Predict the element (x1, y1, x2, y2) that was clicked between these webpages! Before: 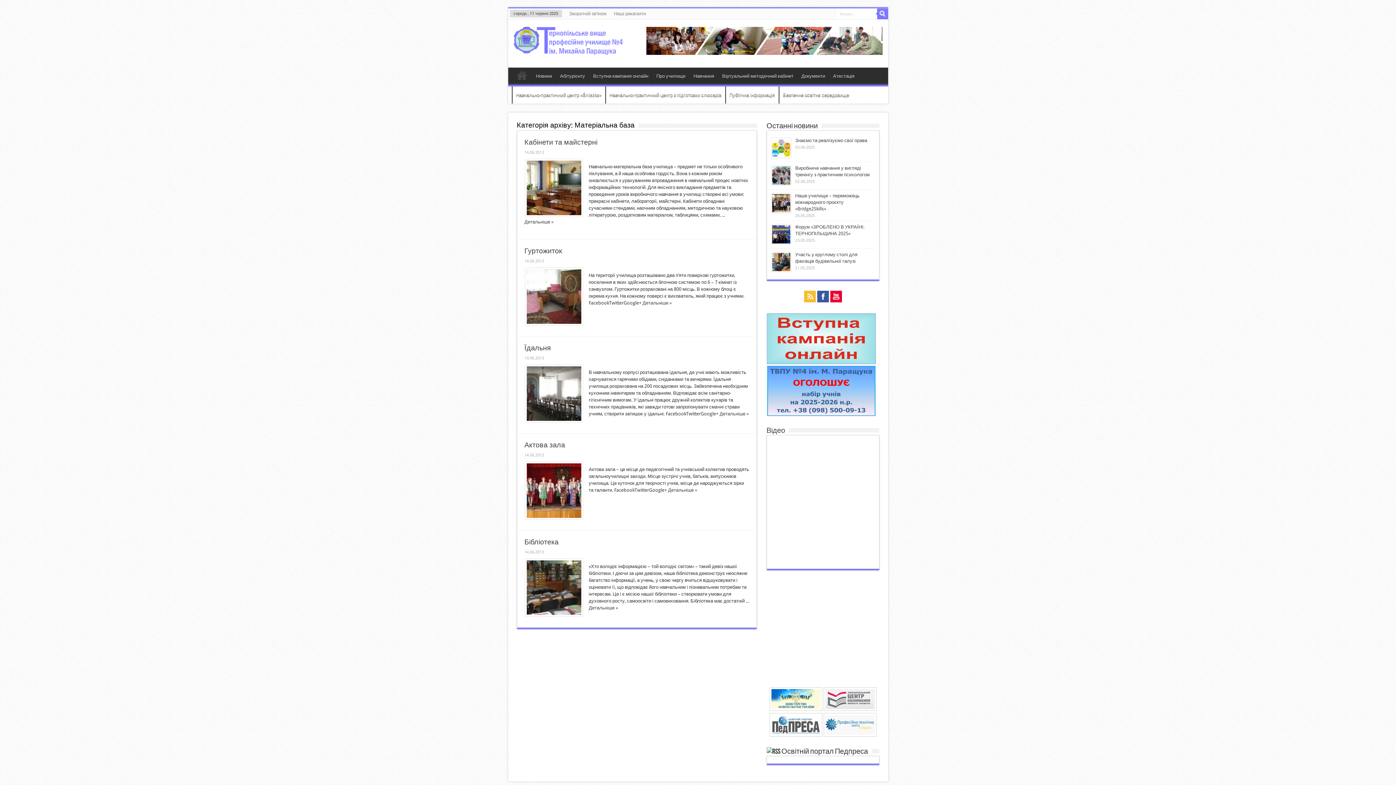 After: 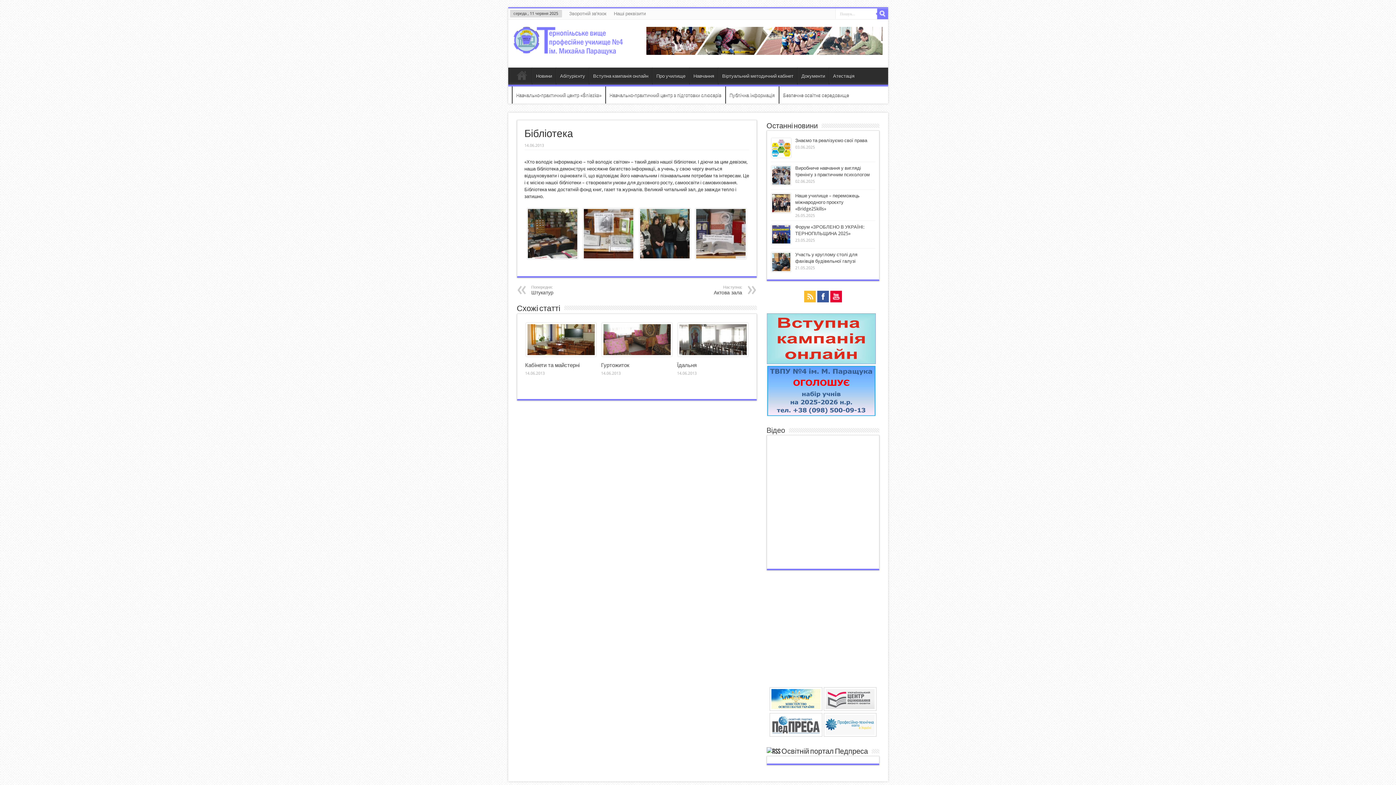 Action: label: Бібліотека bbox: (524, 538, 558, 546)